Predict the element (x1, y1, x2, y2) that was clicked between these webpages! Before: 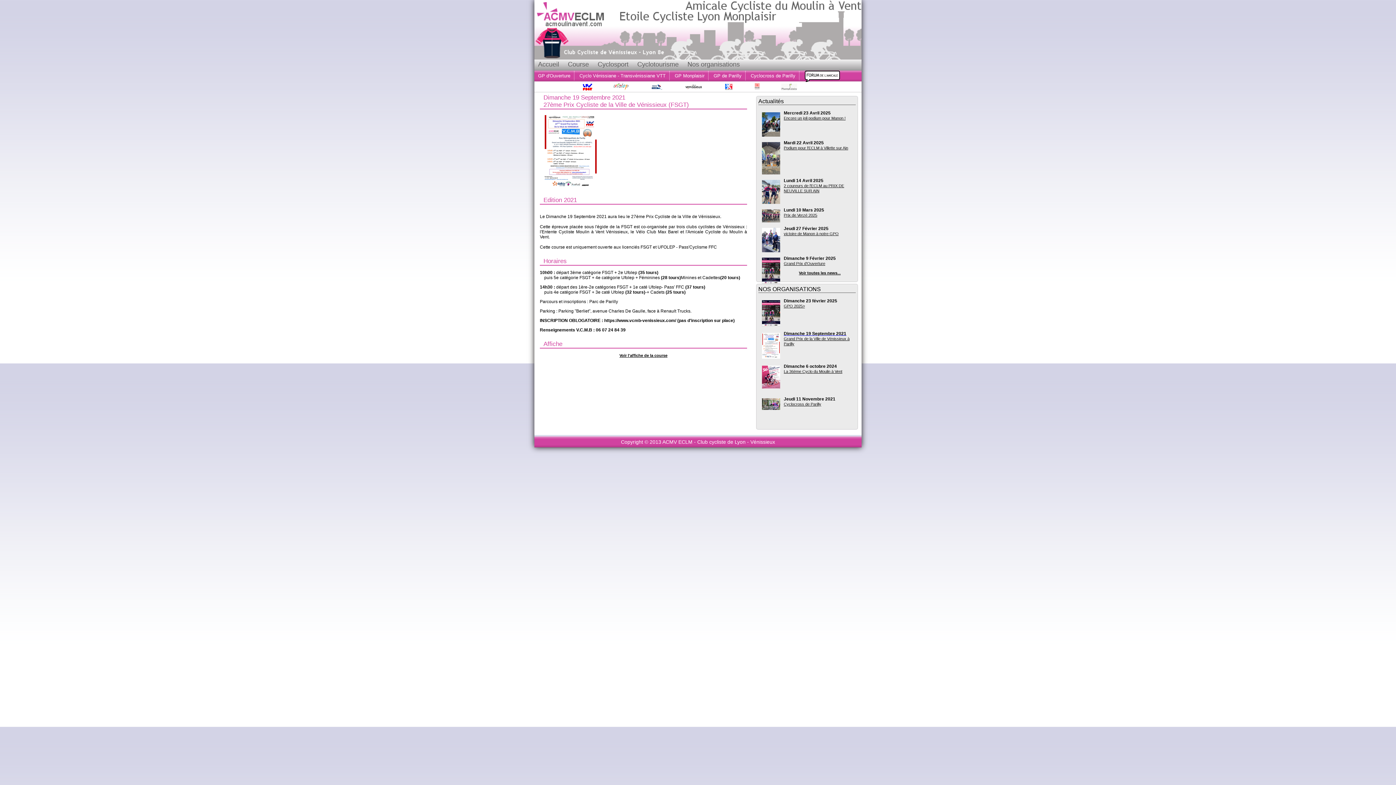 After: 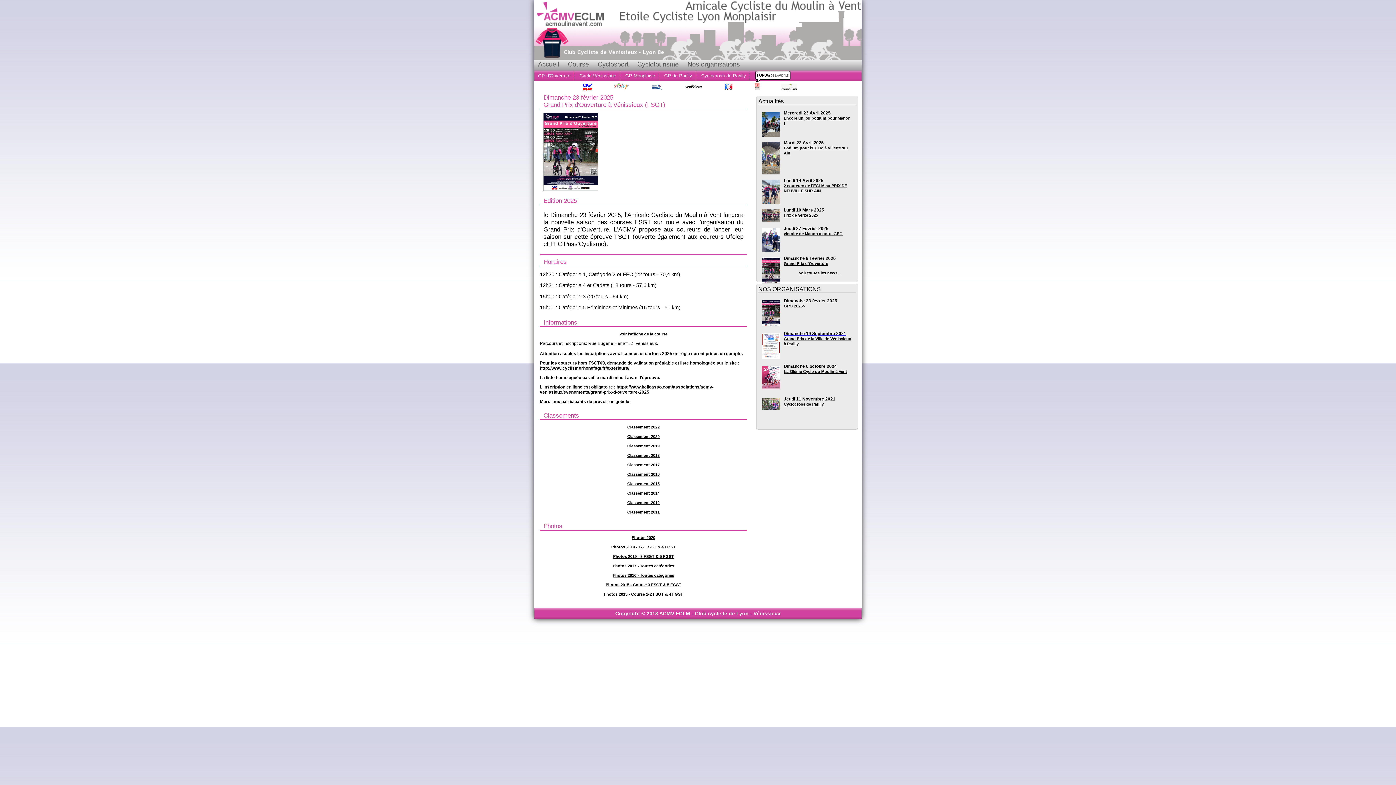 Action: bbox: (784, 303, 805, 310) label: GPO 2025>